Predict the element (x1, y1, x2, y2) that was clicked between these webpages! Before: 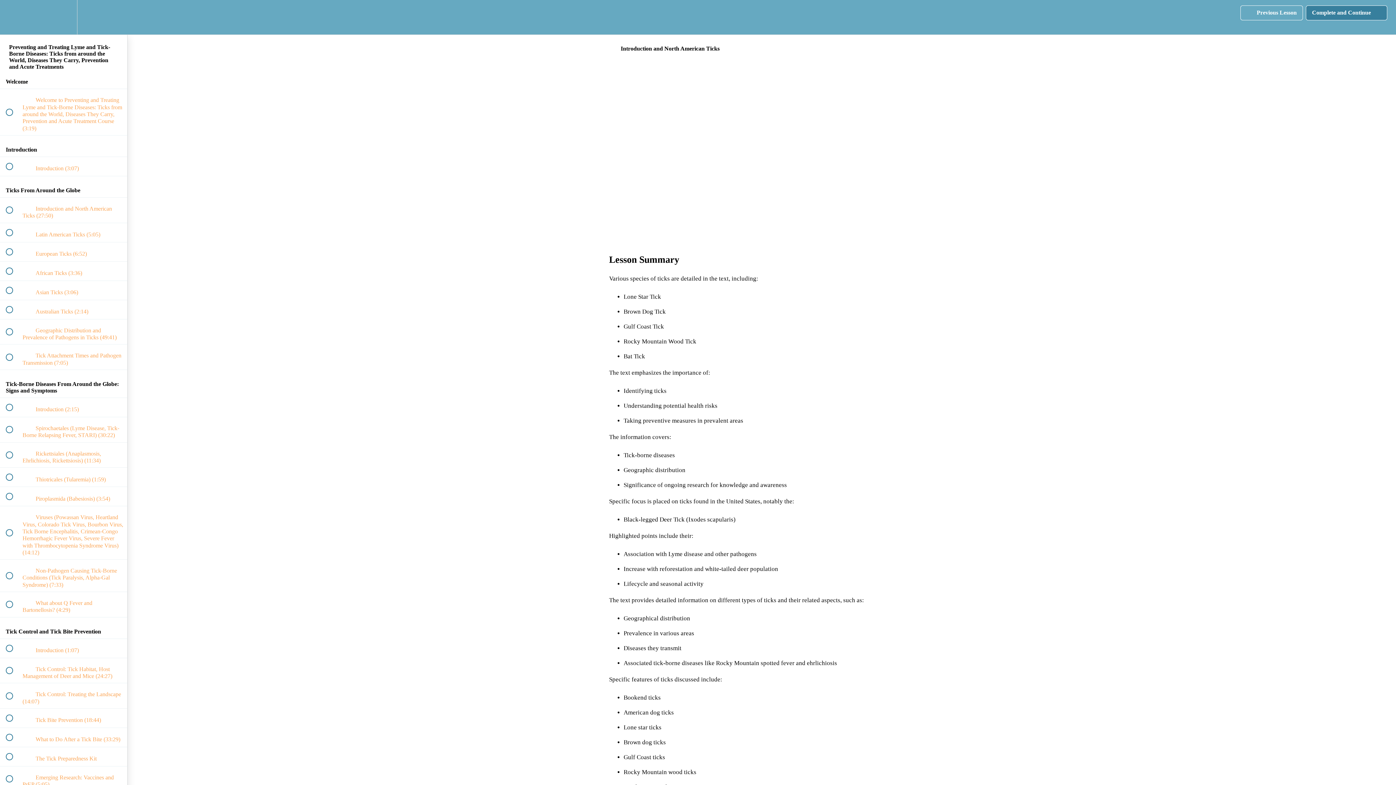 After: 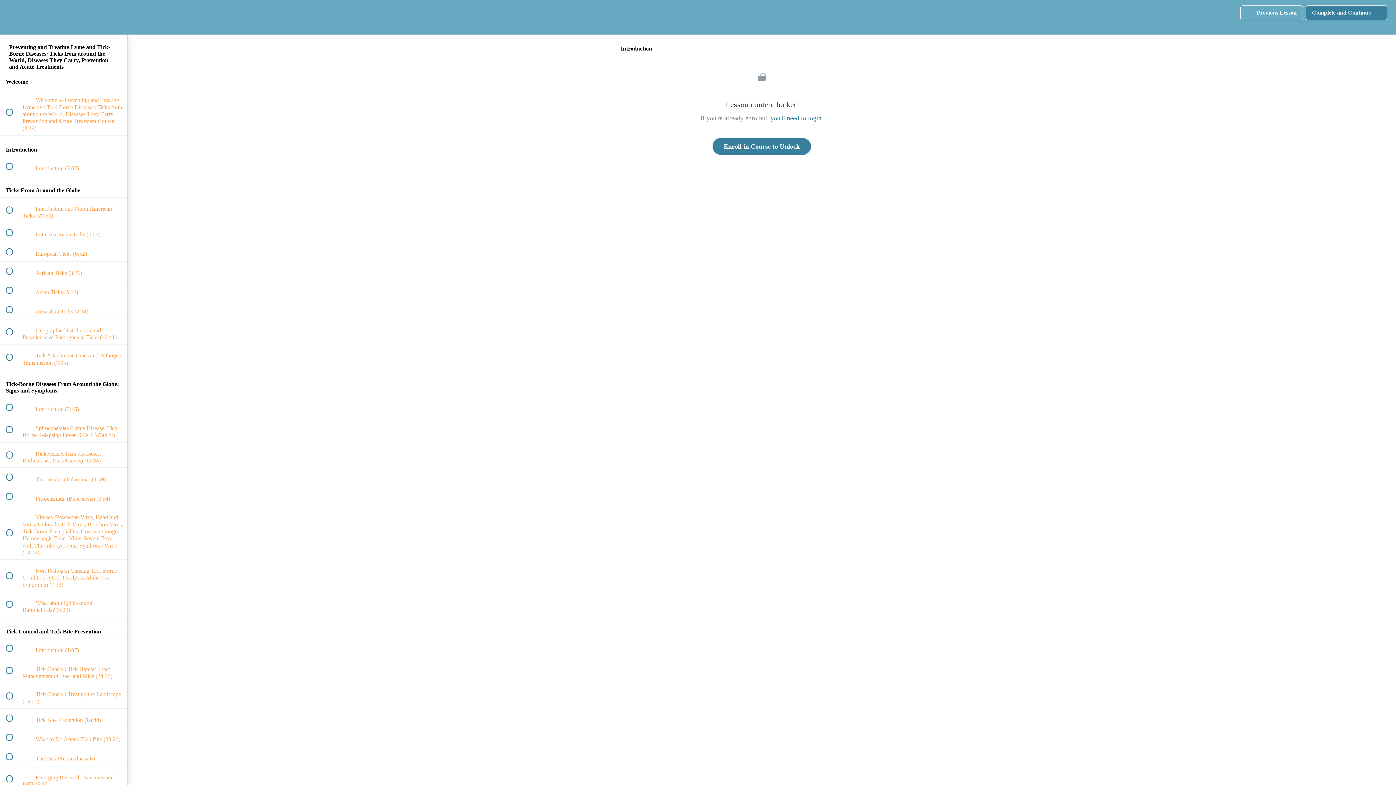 Action: label:  
 Introduction (2:15) bbox: (0, 398, 127, 417)